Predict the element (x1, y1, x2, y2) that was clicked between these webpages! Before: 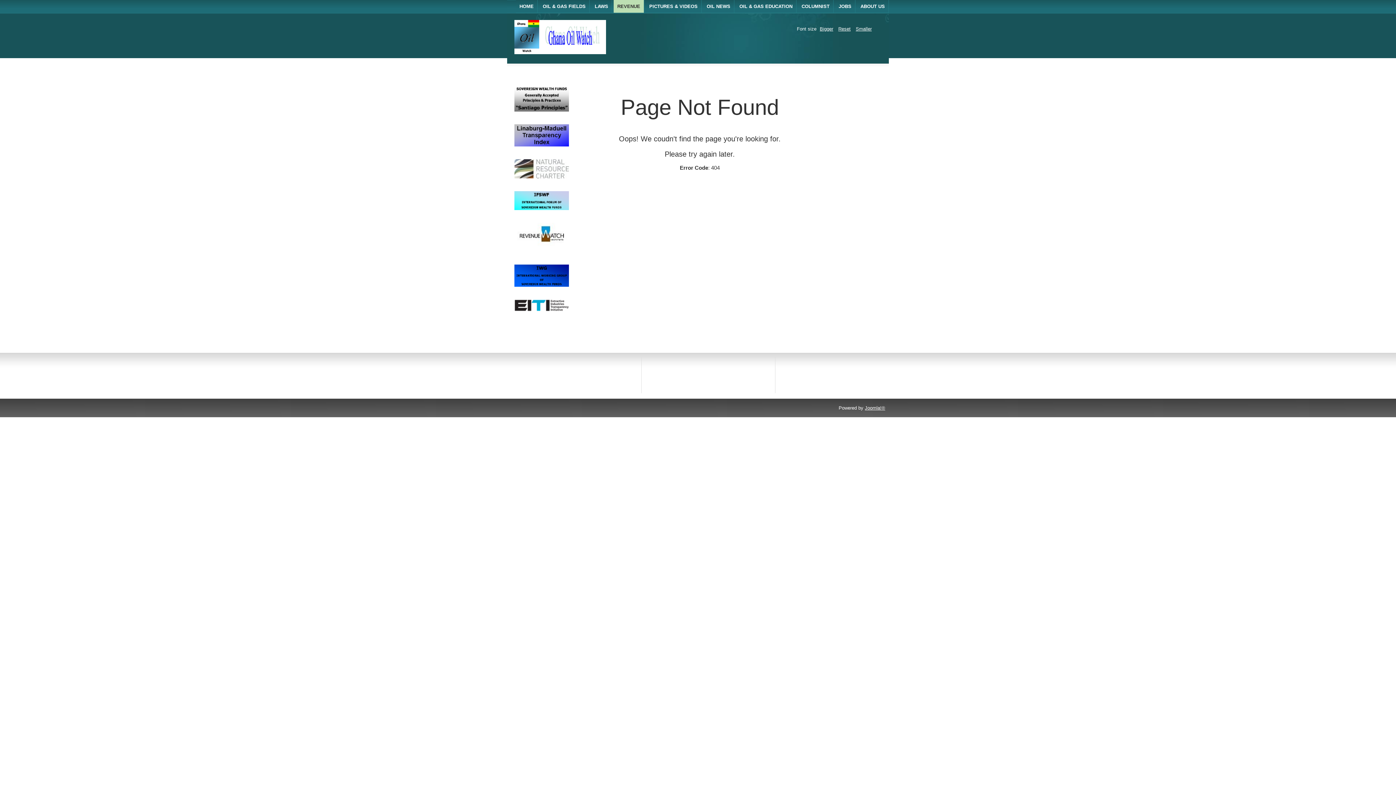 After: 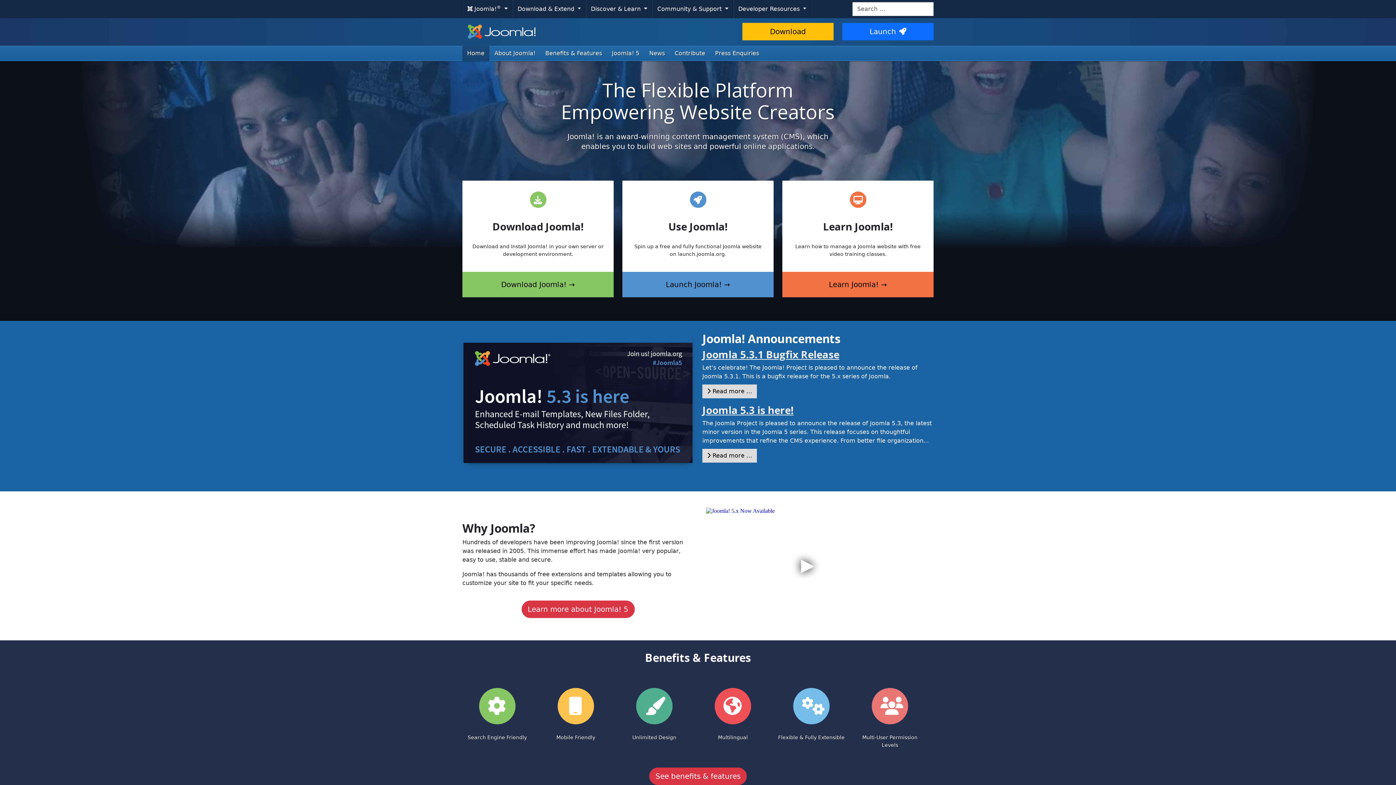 Action: bbox: (865, 405, 885, 410) label: Joomla!®